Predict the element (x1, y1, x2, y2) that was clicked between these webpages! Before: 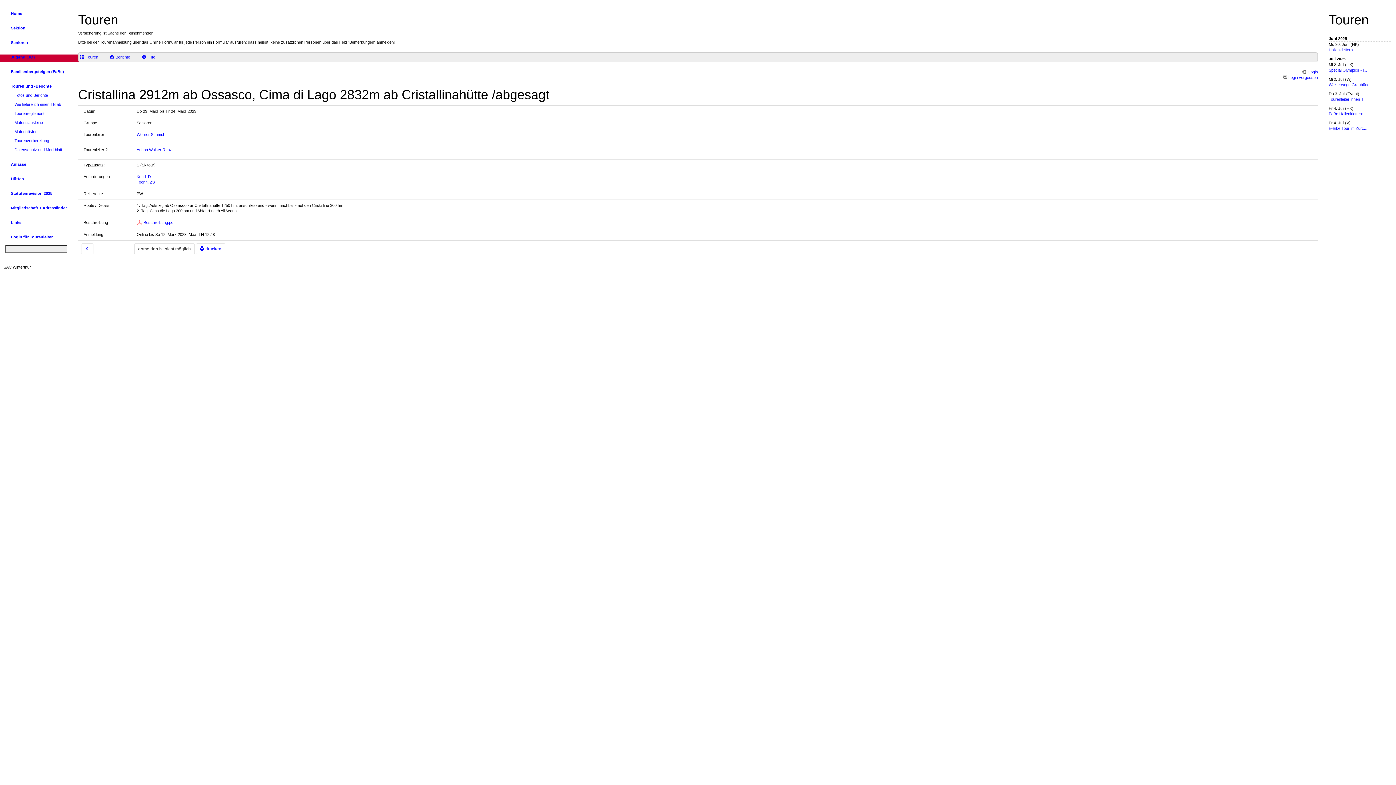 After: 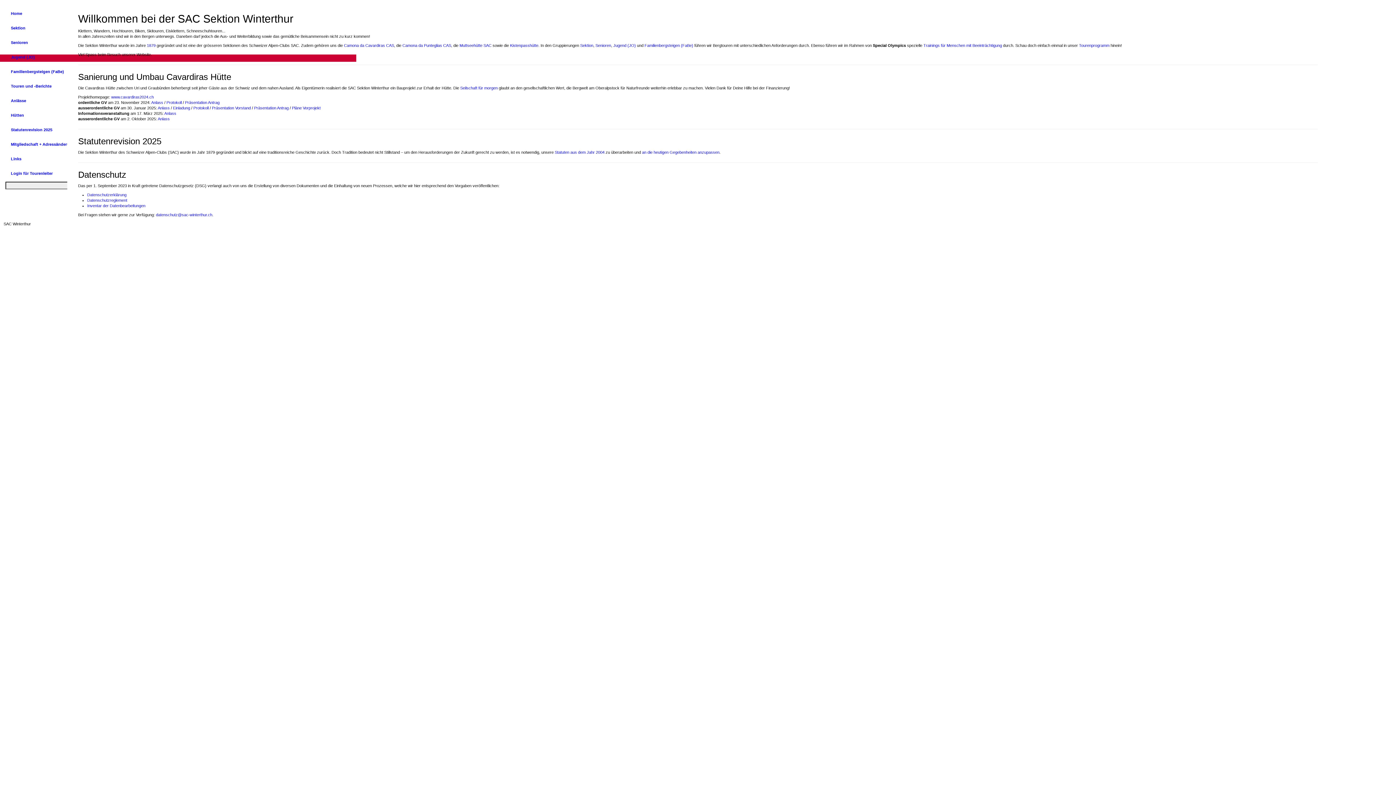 Action: label: E-Bike Tour im Zürc... bbox: (1329, 126, 1367, 130)